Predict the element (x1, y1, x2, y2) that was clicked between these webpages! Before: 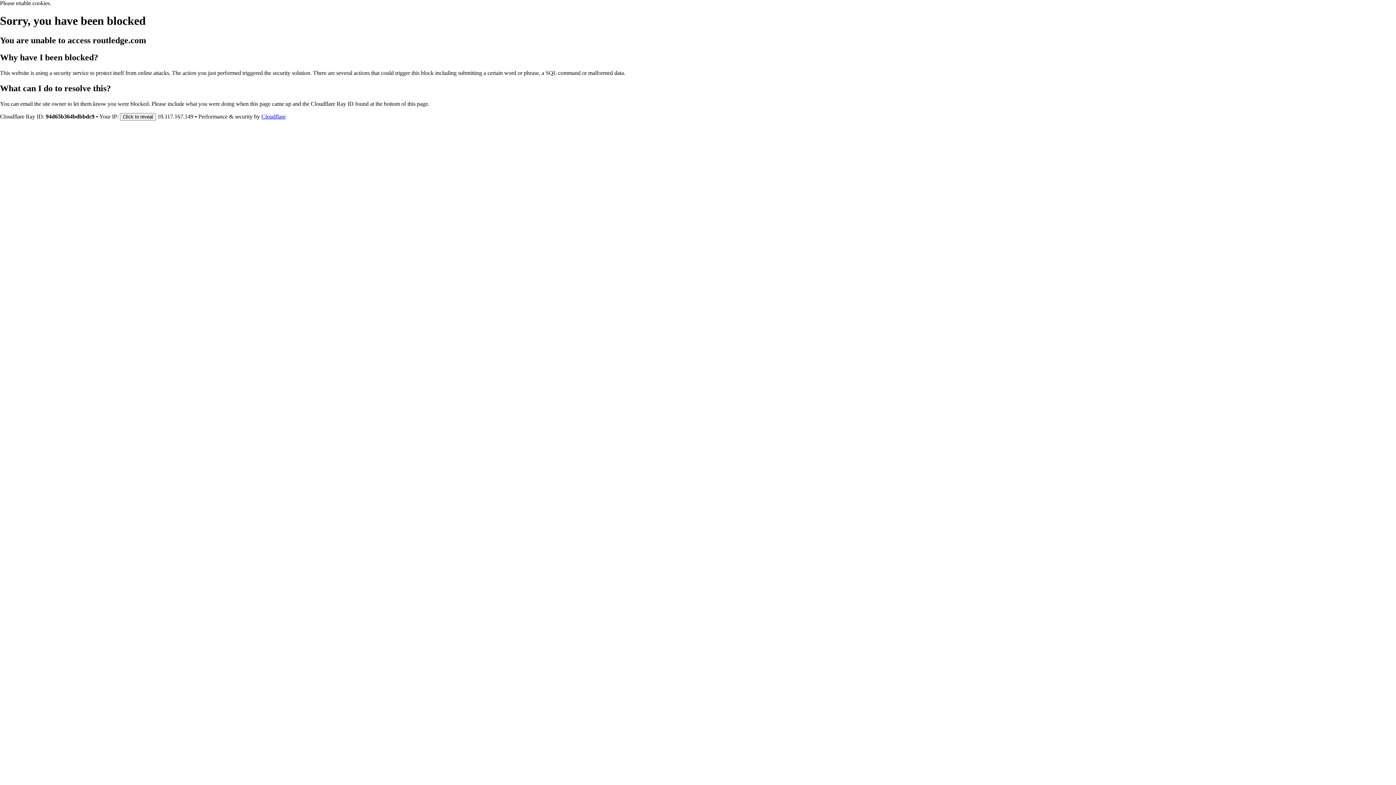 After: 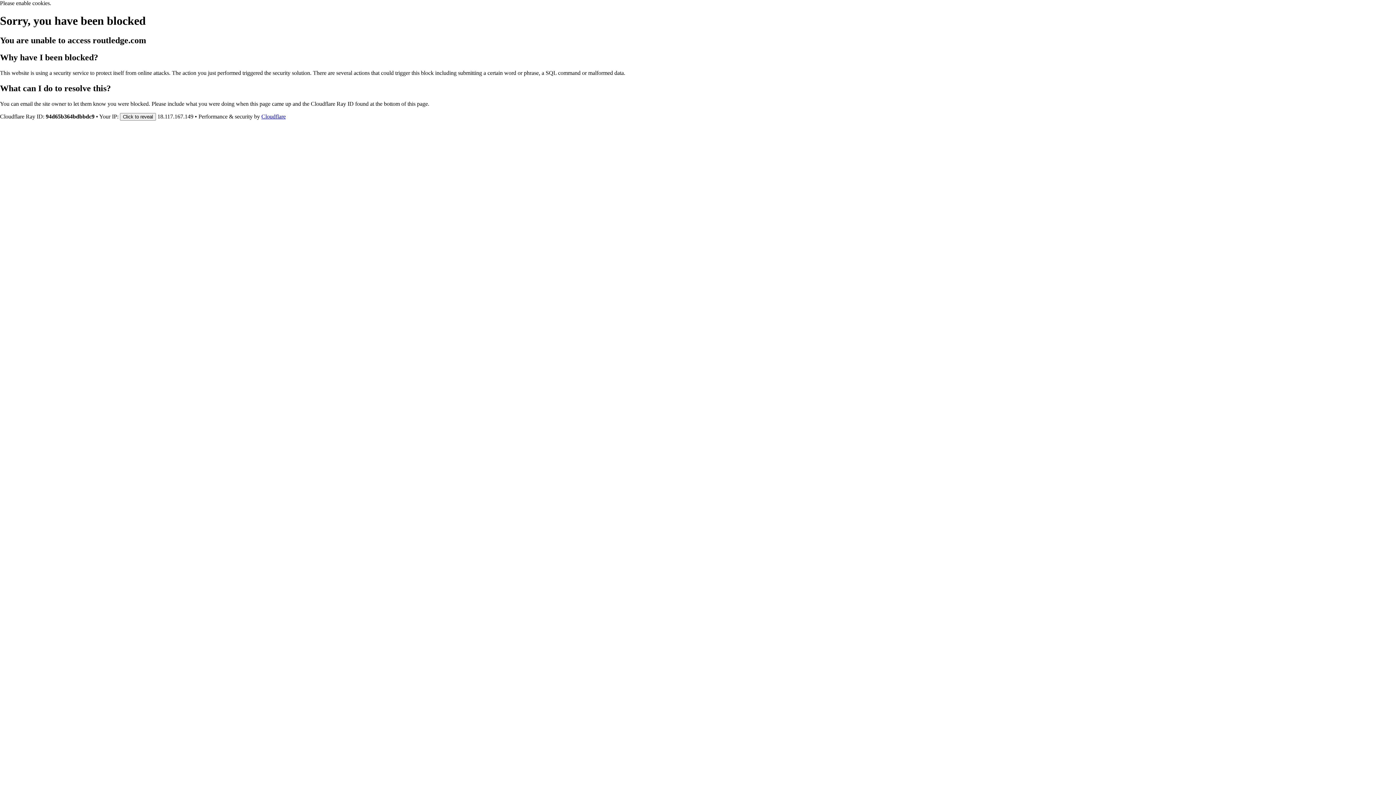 Action: bbox: (261, 113, 285, 119) label: Cloudflare